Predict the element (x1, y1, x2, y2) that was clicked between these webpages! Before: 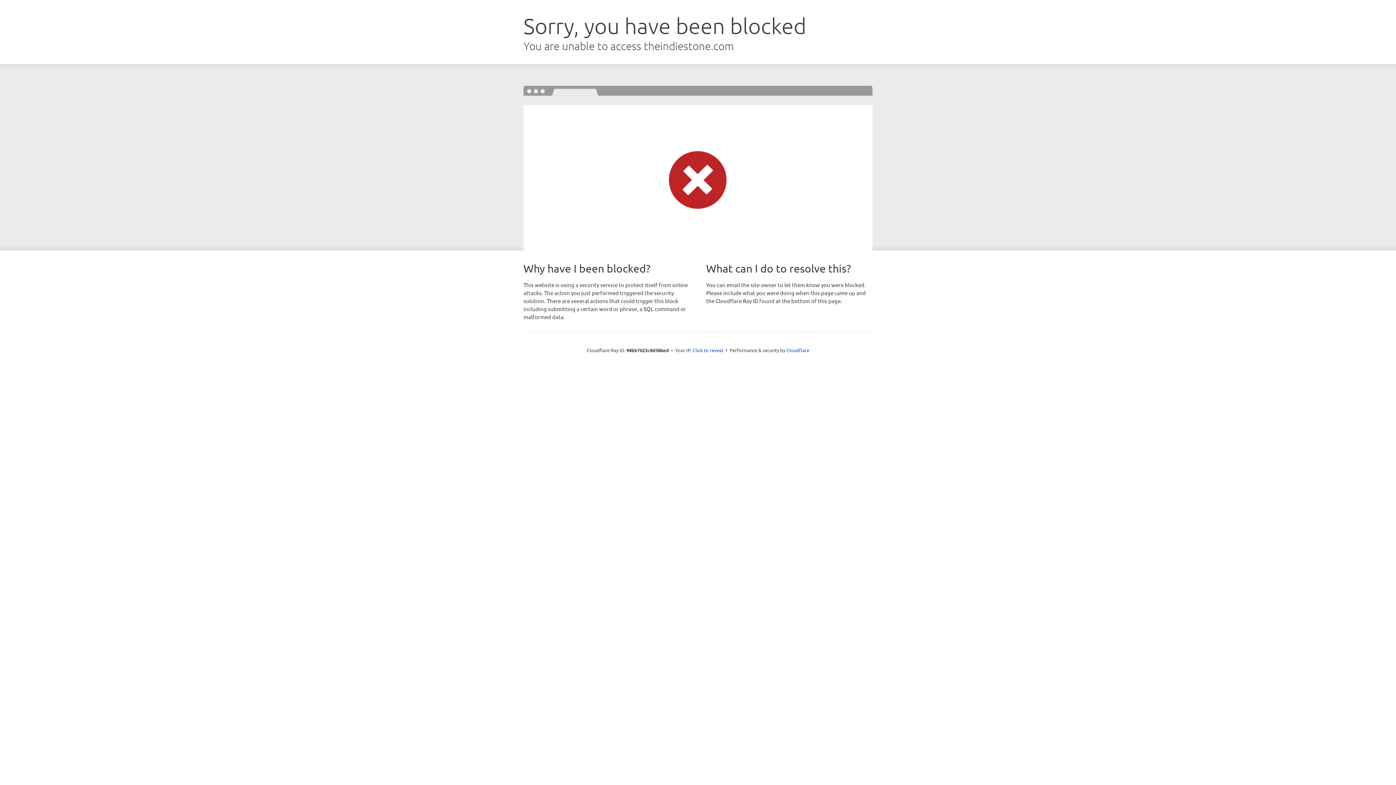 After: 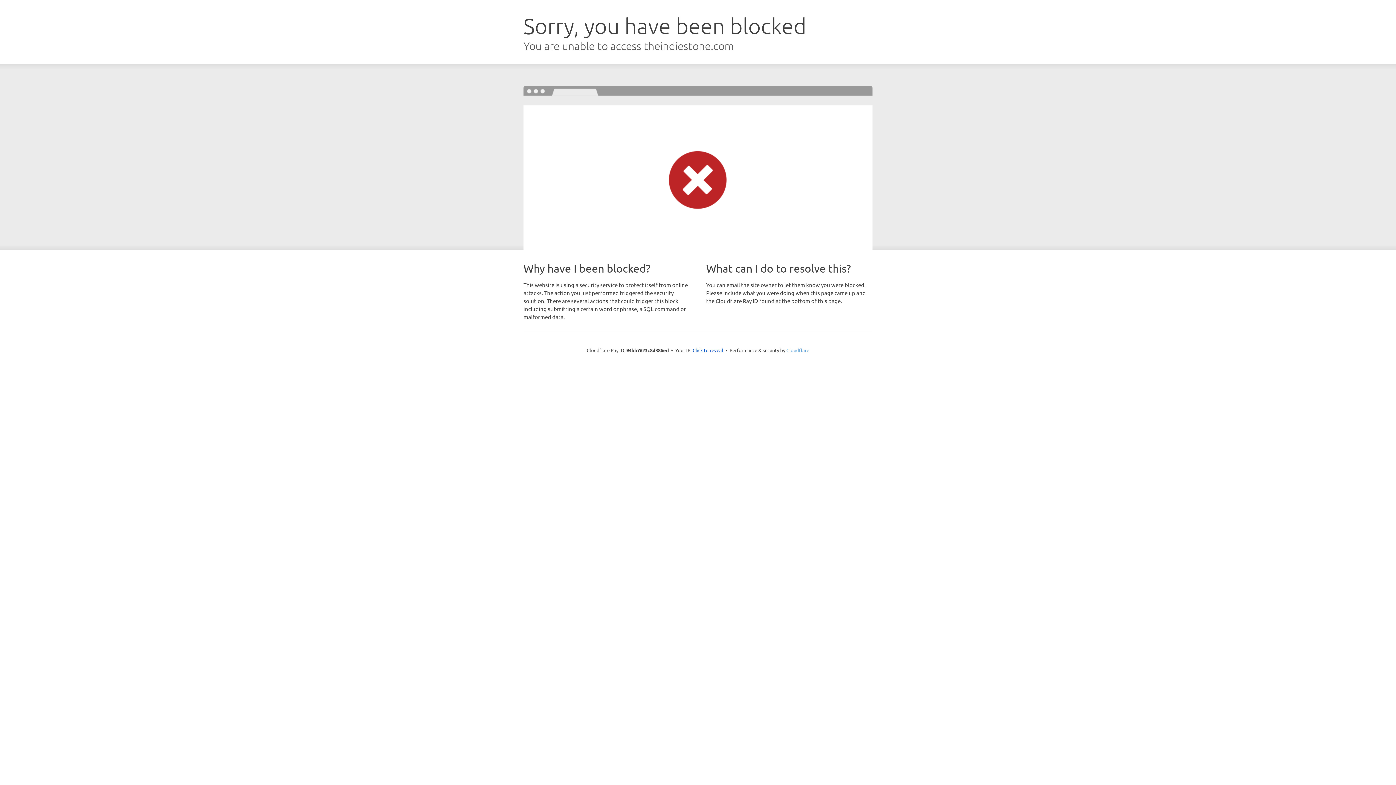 Action: bbox: (786, 347, 809, 353) label: Cloudflare